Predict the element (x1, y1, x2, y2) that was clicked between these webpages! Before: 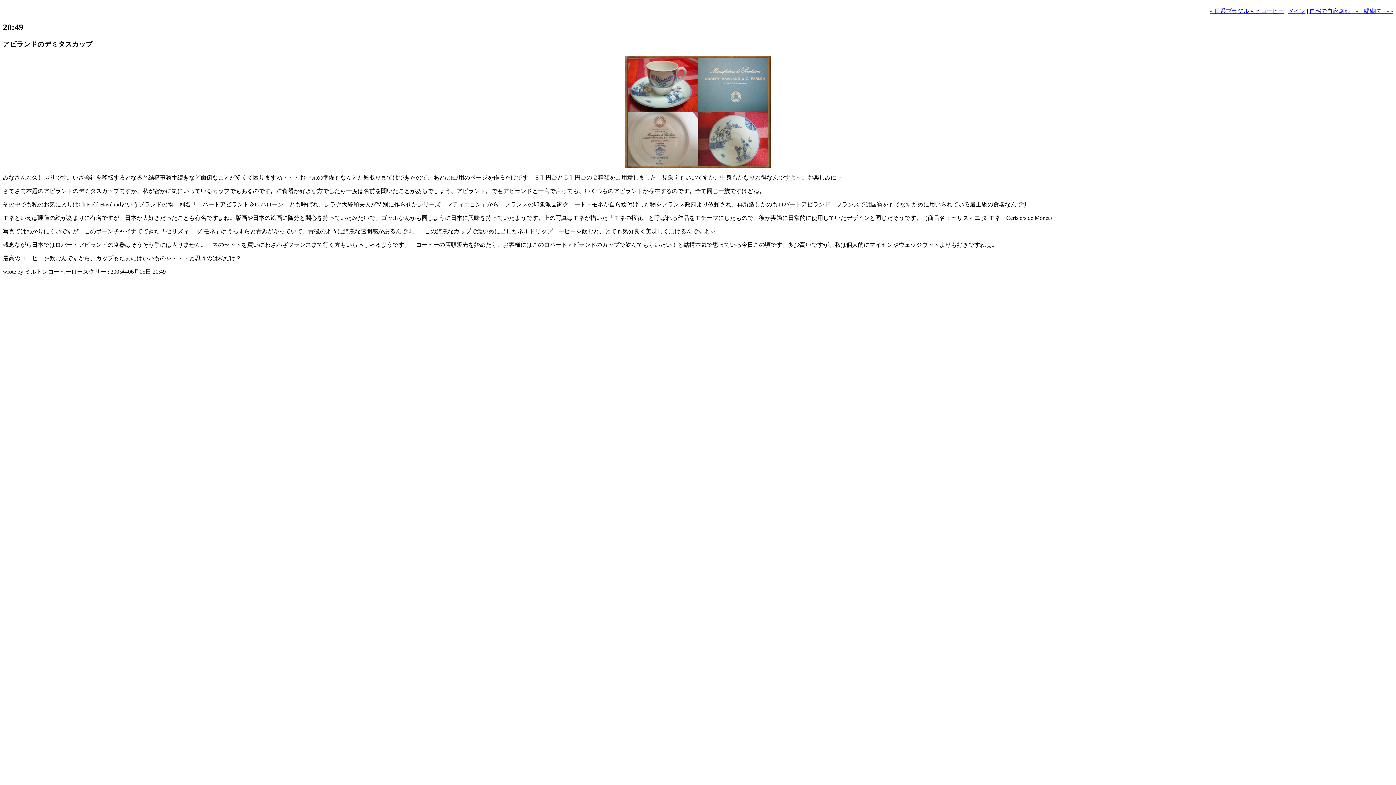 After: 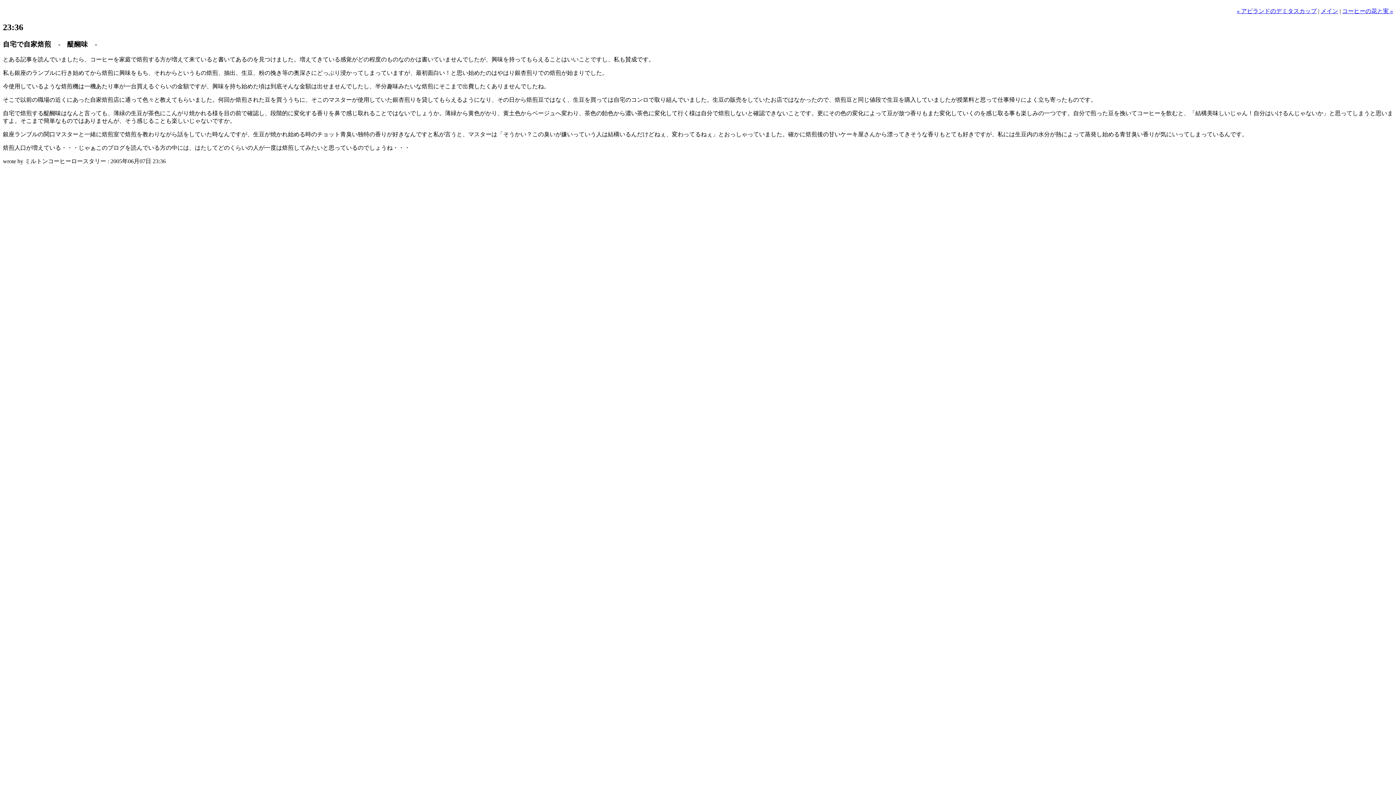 Action: label: 自宅で自家焙煎　-　醍醐味　- » bbox: (1309, 8, 1393, 14)